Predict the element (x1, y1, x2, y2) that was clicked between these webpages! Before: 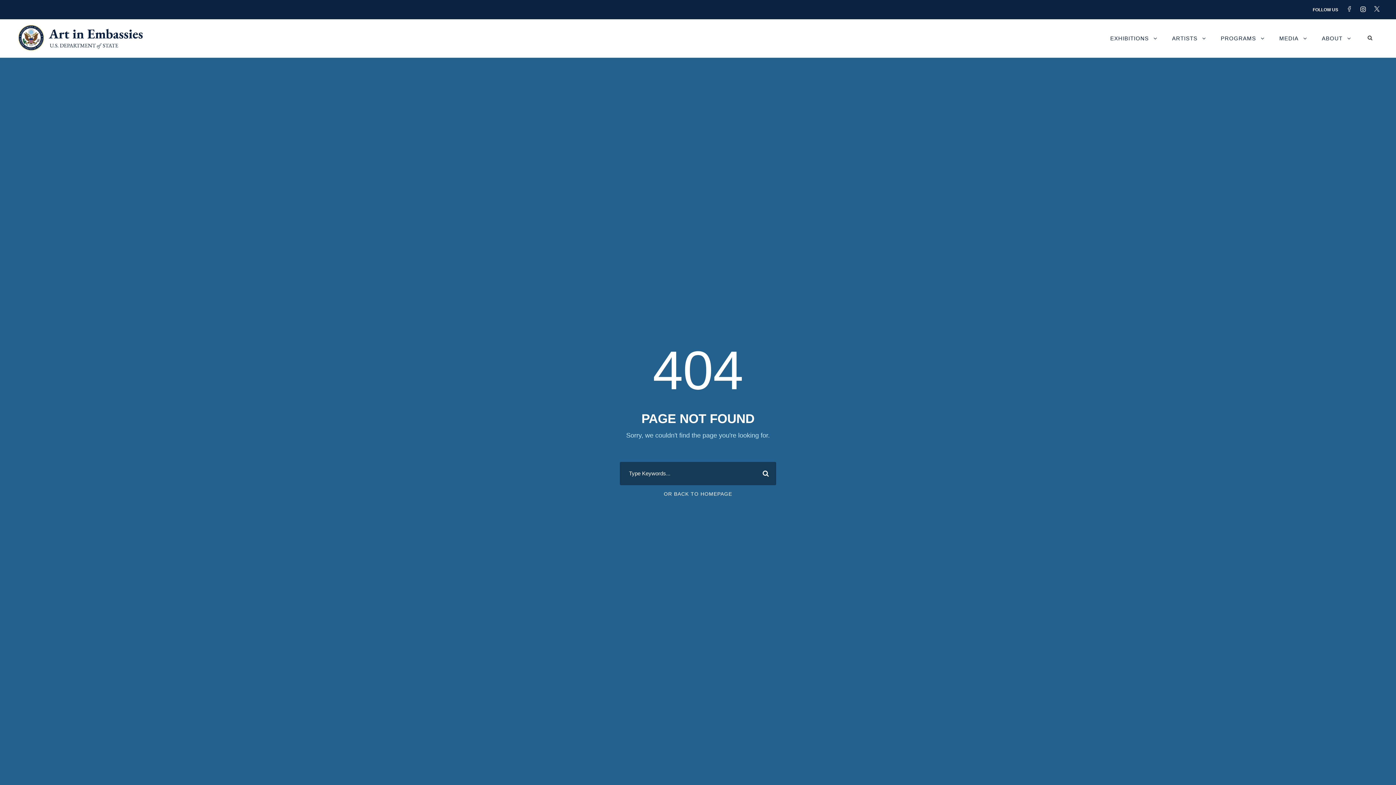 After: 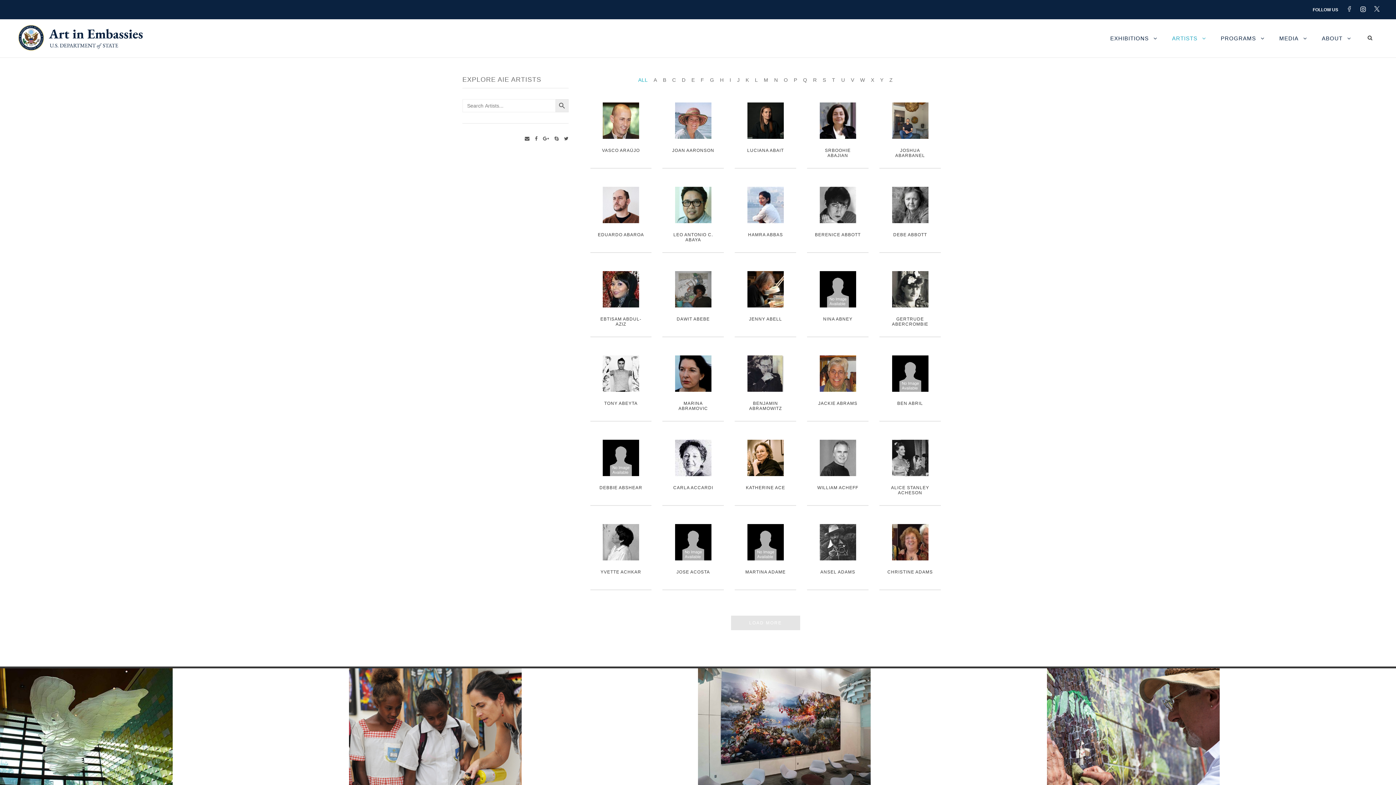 Action: label: ARTISTS bbox: (1172, 33, 1206, 57)